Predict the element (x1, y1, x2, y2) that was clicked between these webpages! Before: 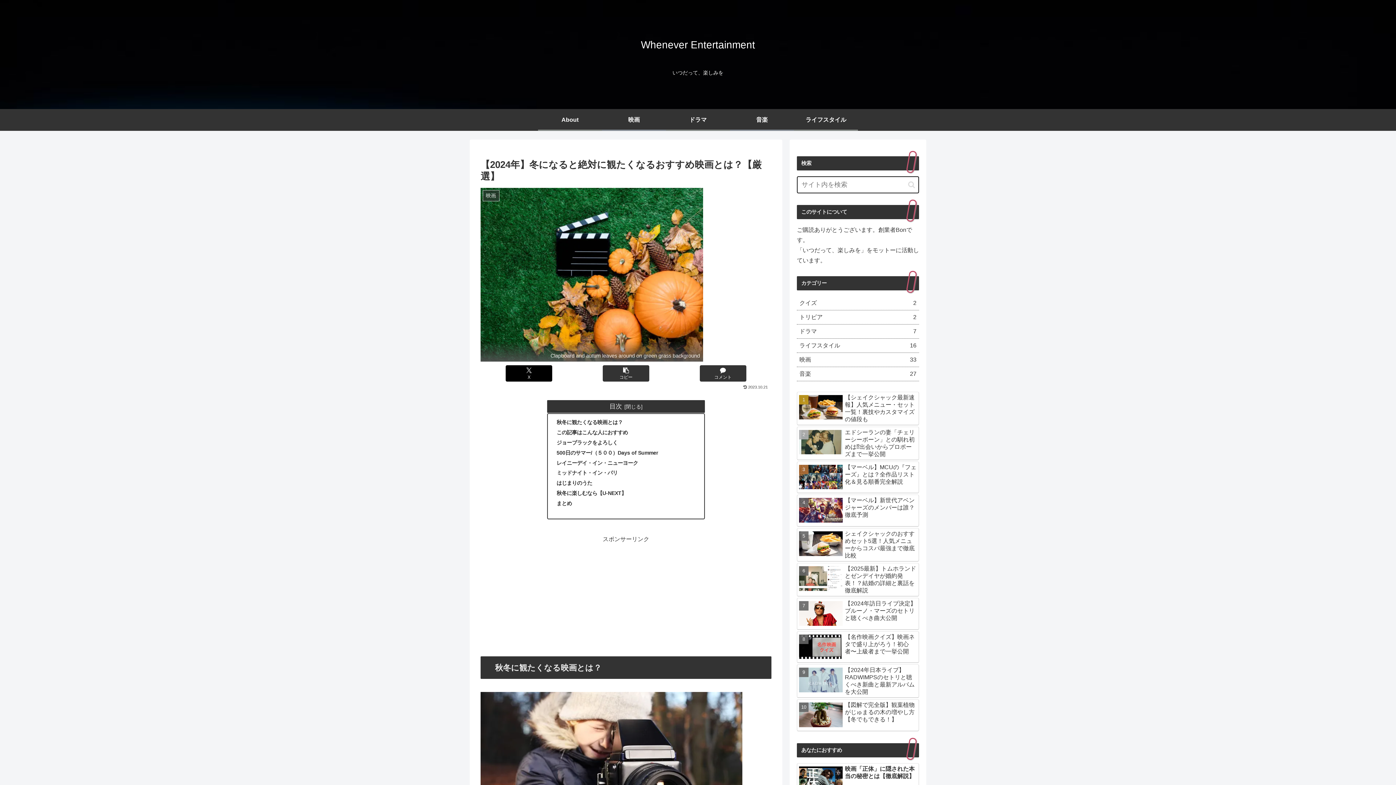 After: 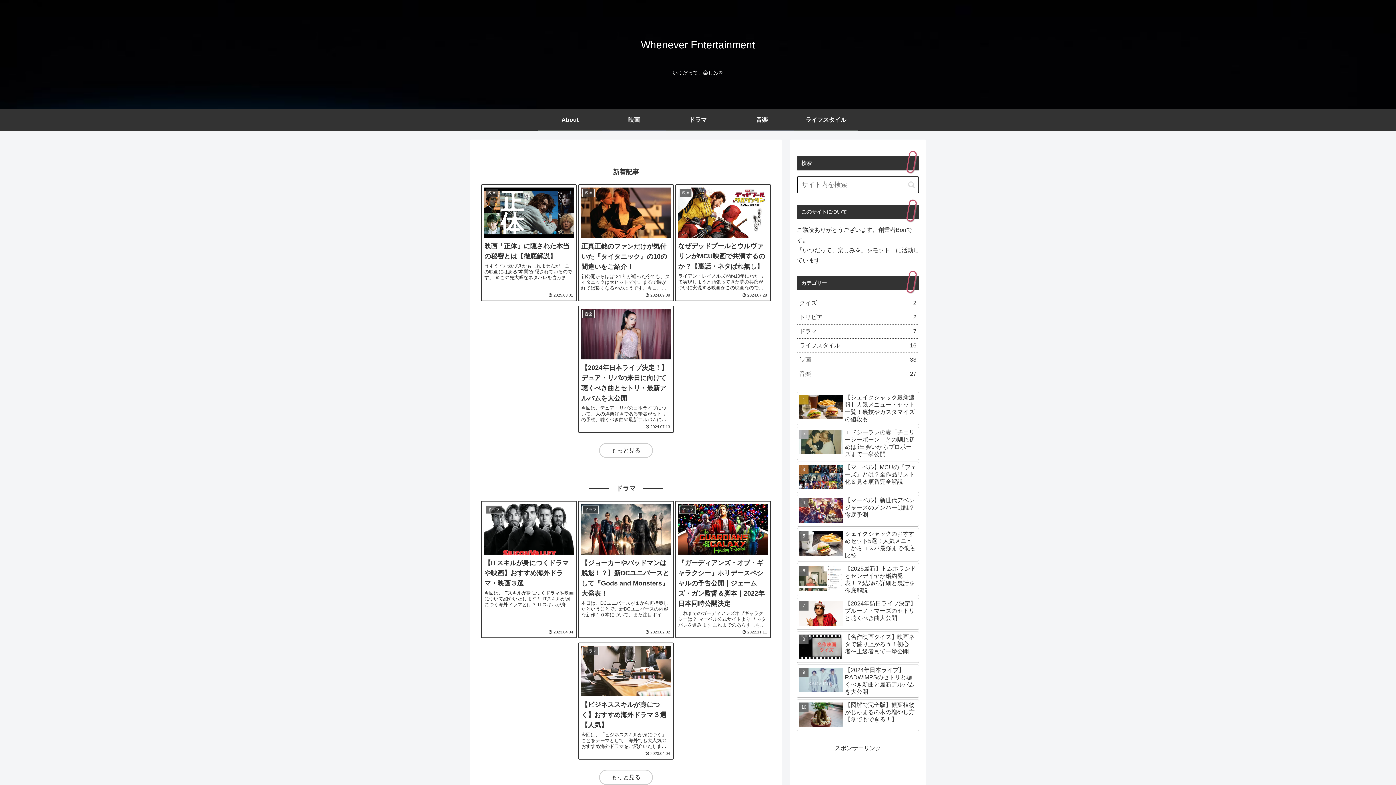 Action: bbox: (635, 43, 761, 49) label: Whenever Entertainment